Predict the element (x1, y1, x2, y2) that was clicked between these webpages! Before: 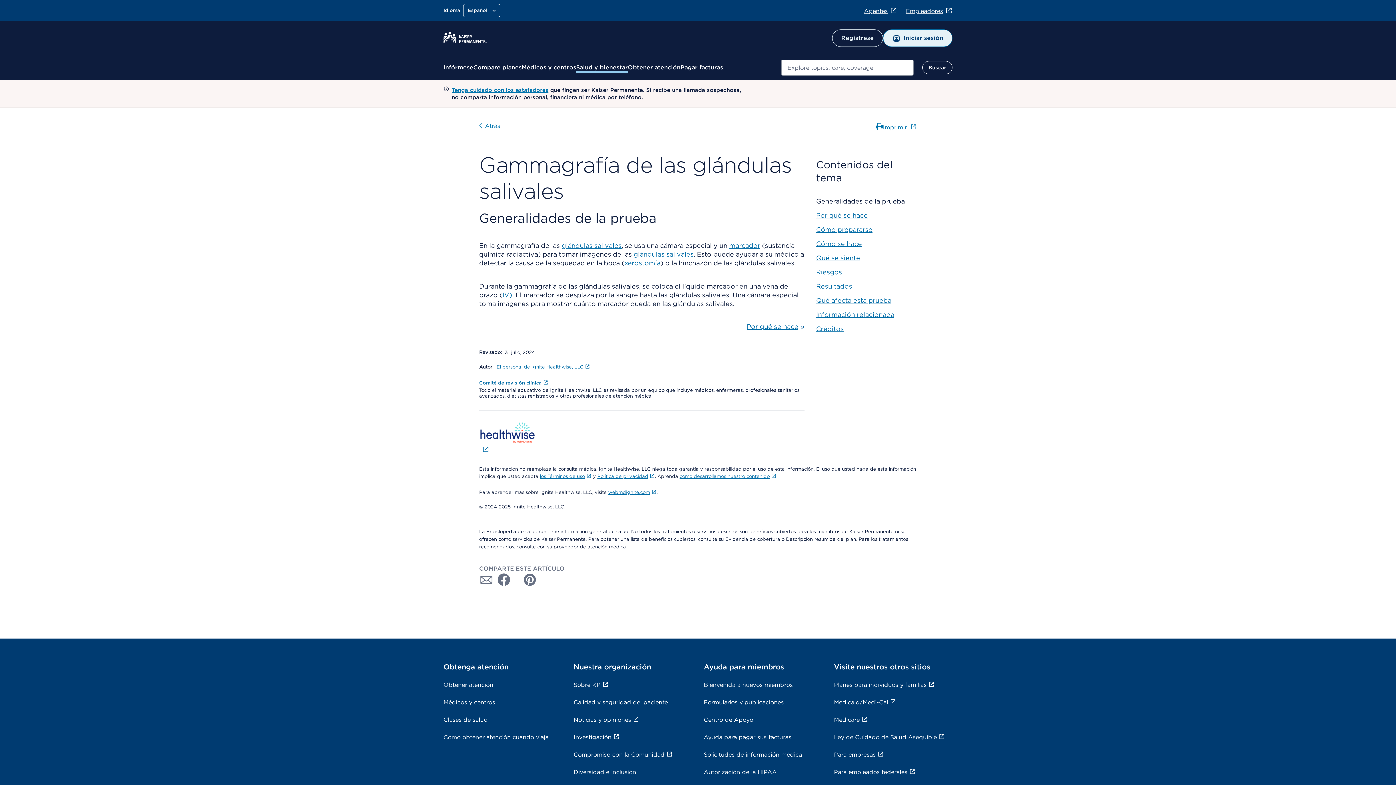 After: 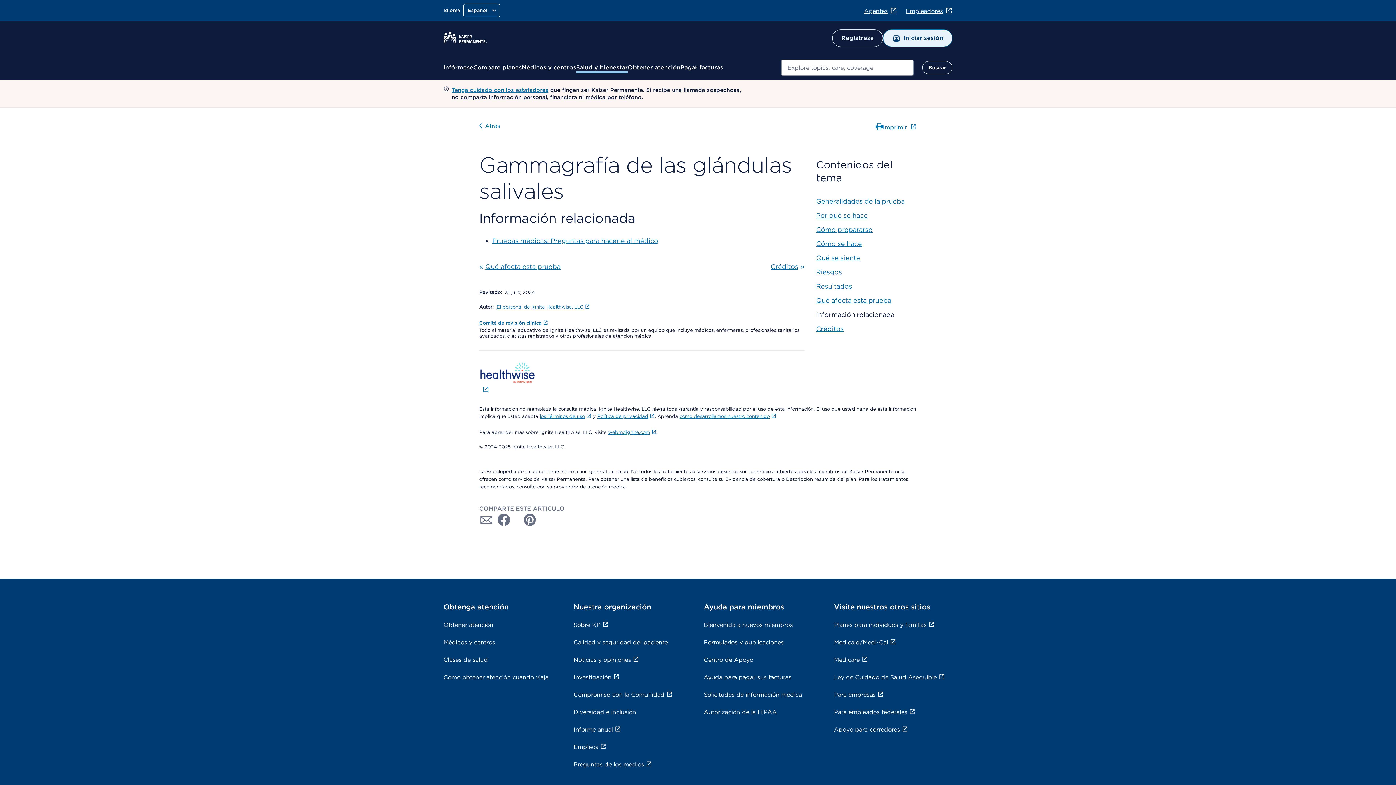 Action: label: Información relacionada bbox: (816, 310, 894, 318)